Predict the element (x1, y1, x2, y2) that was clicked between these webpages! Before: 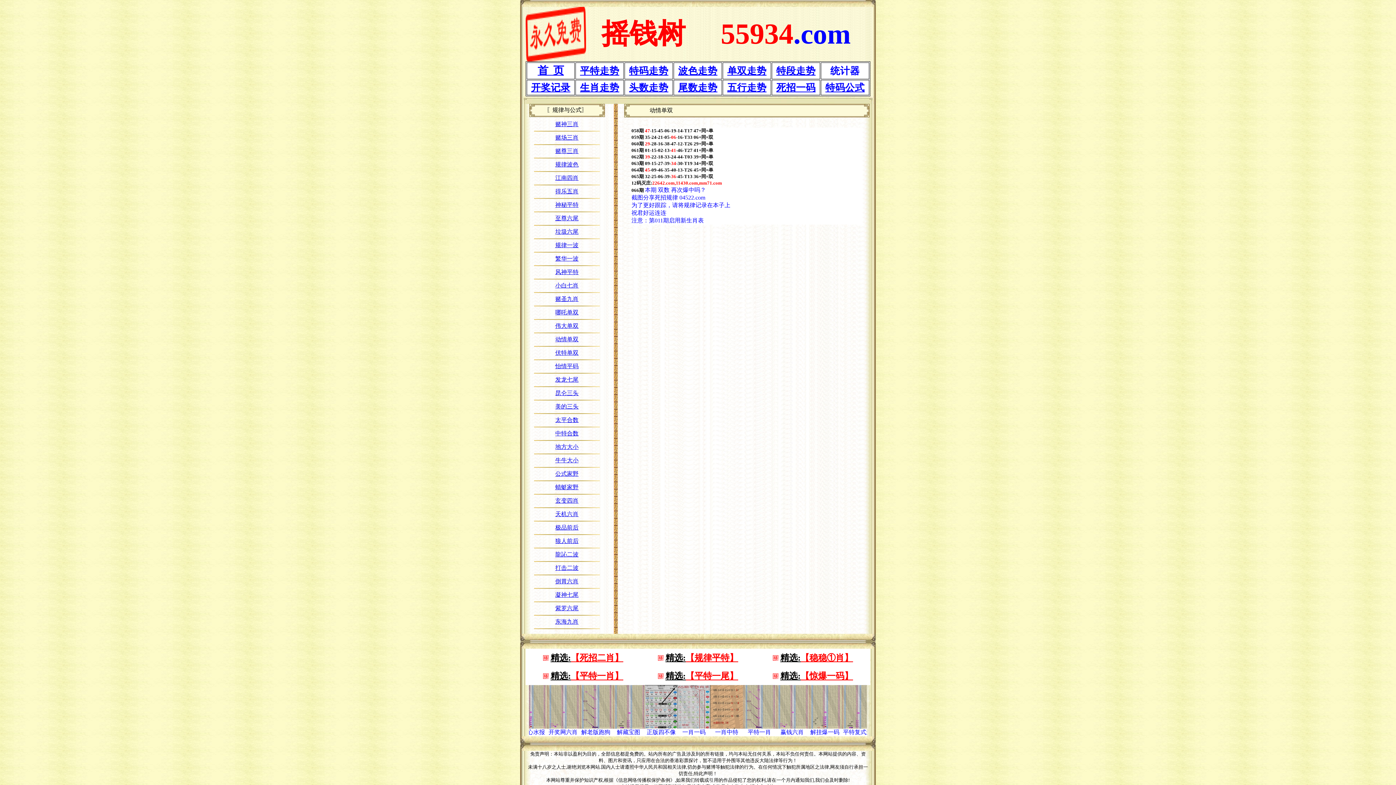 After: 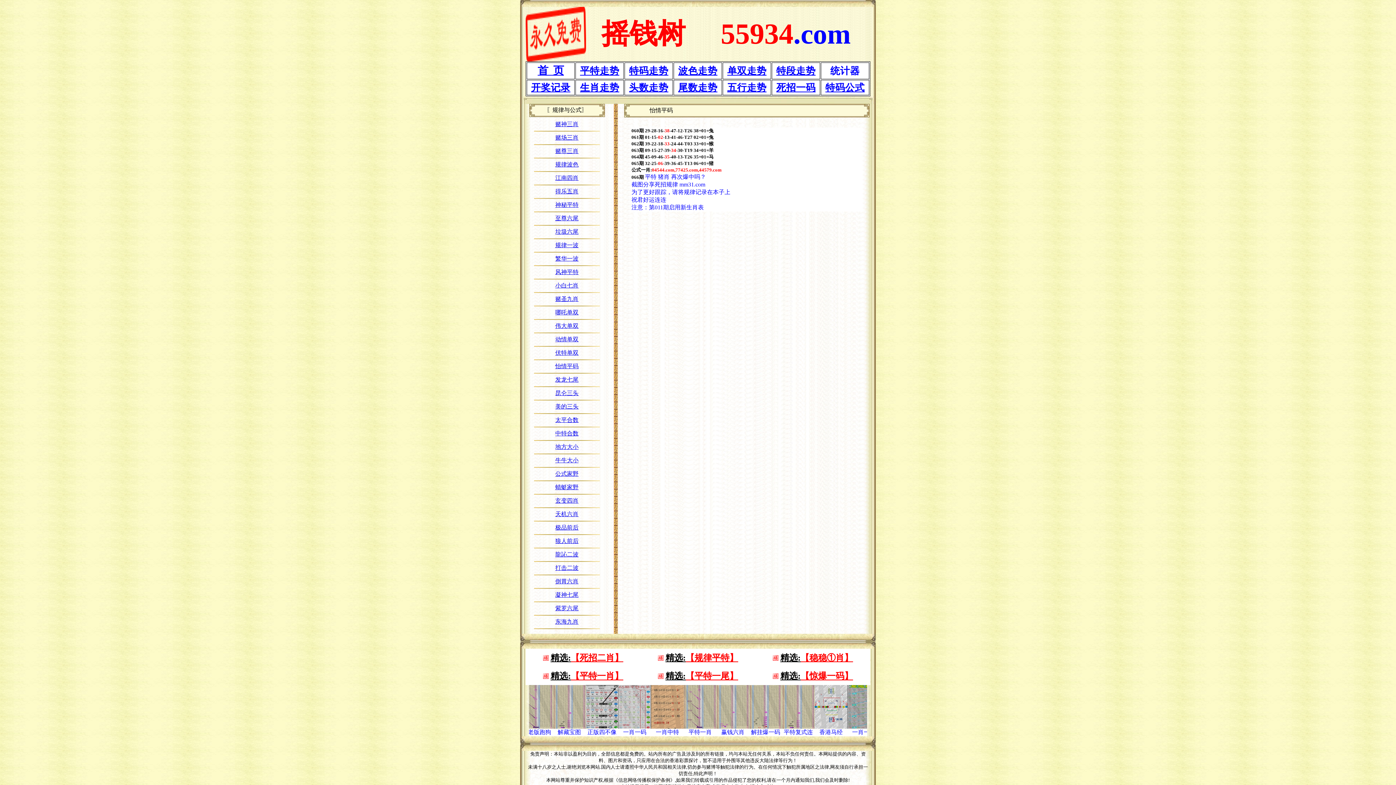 Action: bbox: (555, 363, 578, 369) label: 怡情平码